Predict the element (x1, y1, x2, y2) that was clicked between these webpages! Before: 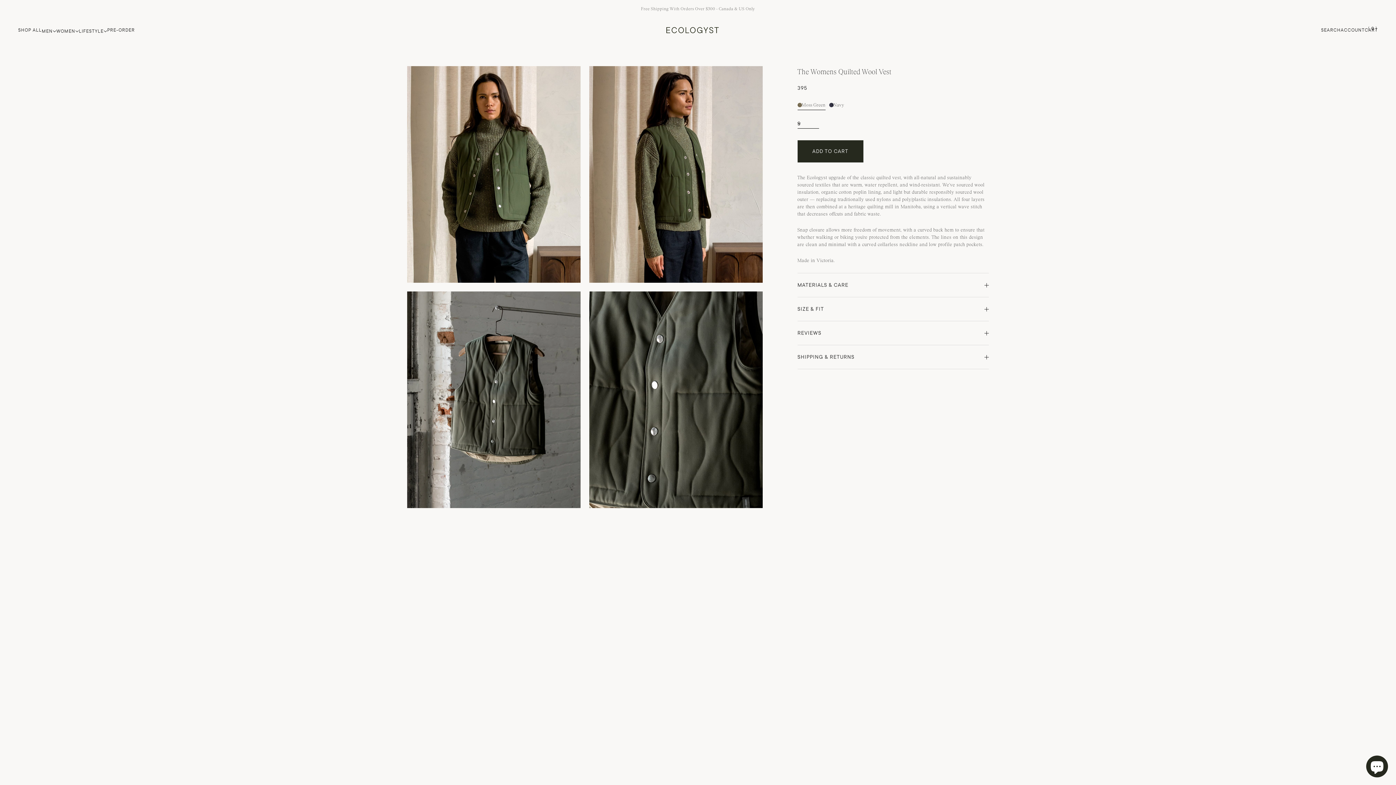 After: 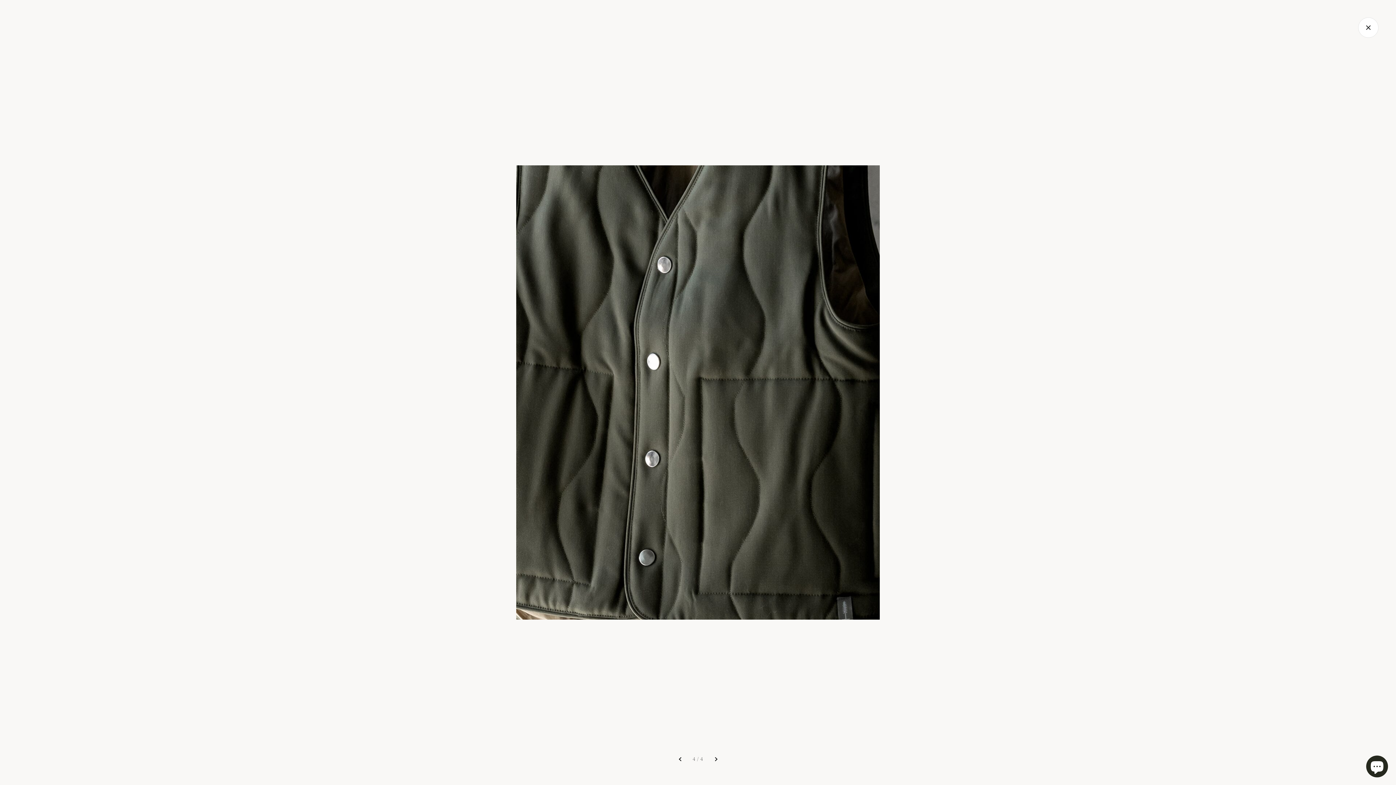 Action: label: ZOOM bbox: (591, 481, 607, 497)